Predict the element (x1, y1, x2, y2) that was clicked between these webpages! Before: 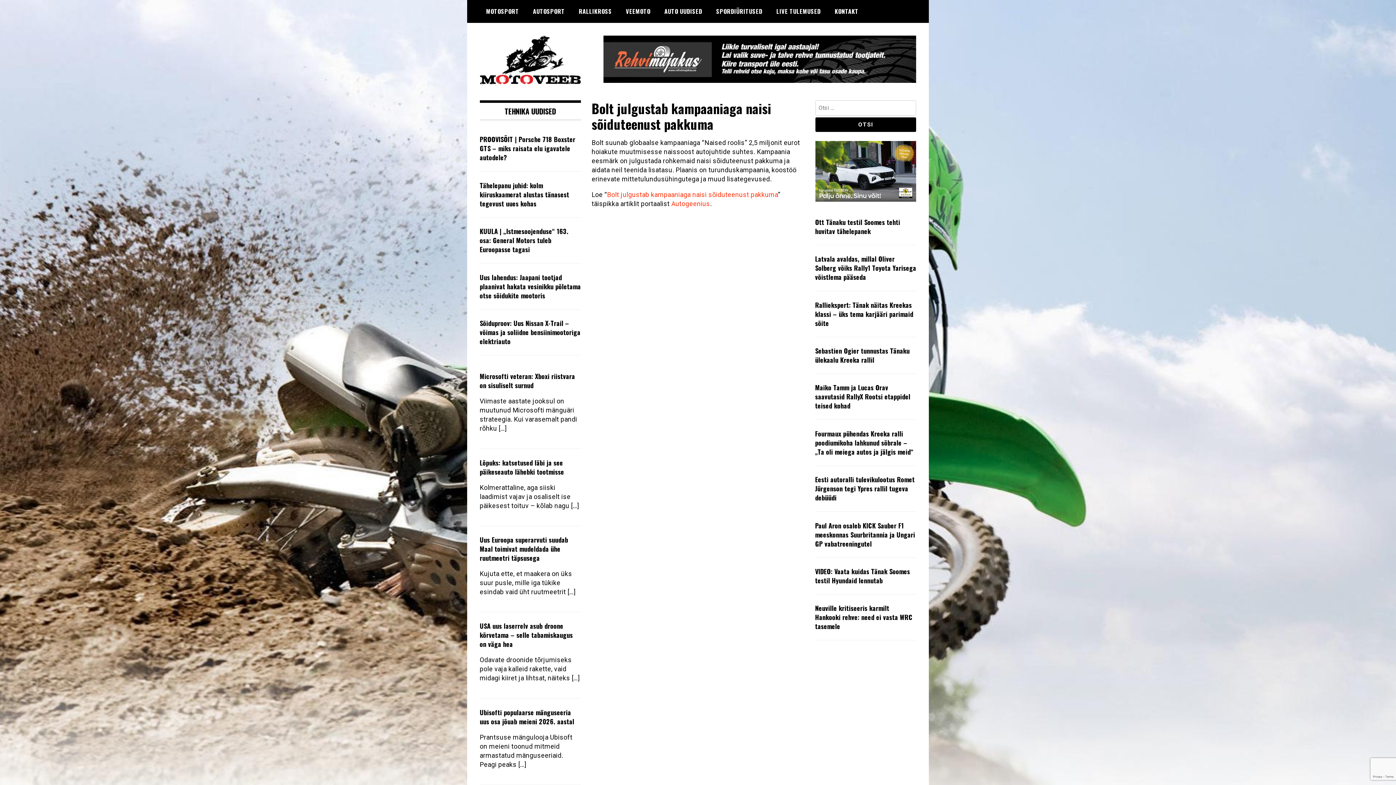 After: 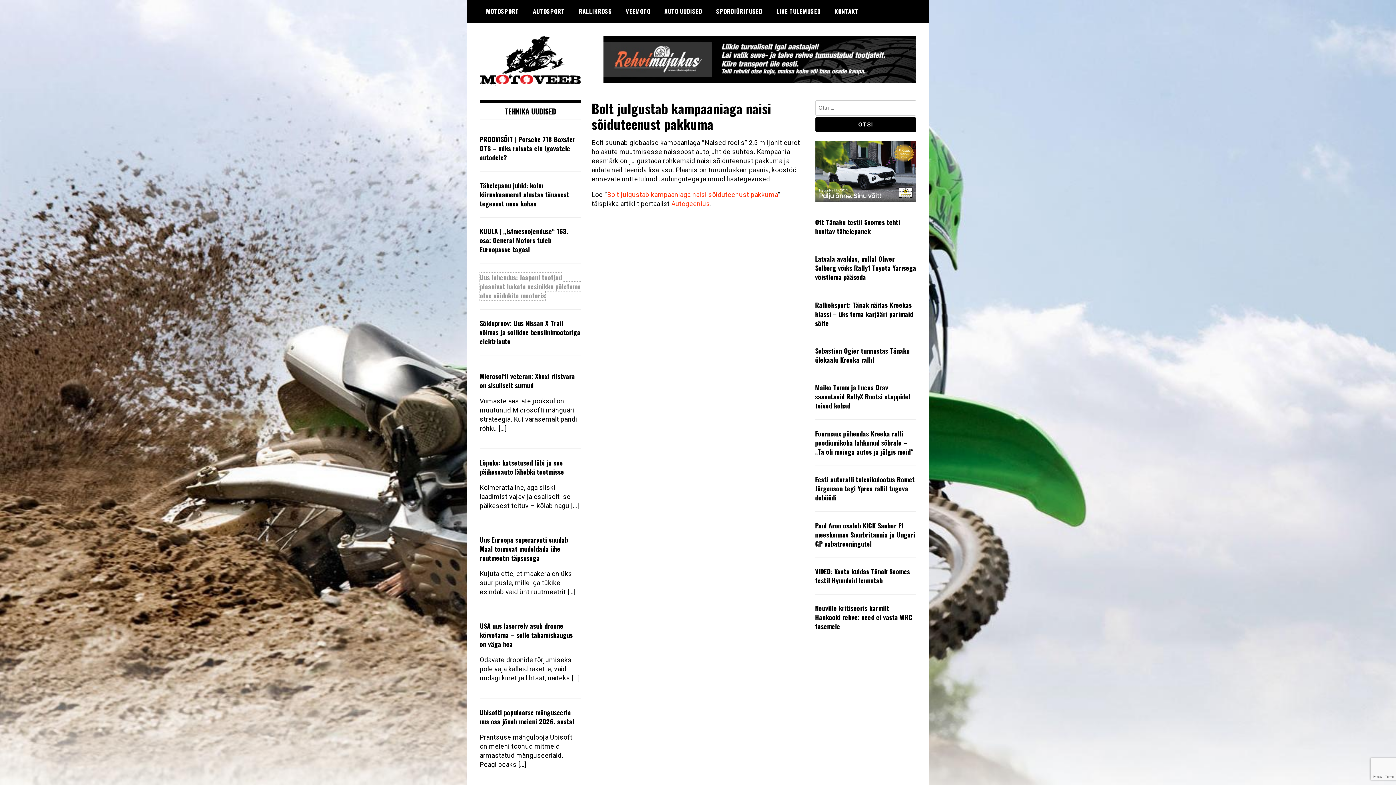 Action: bbox: (479, 272, 580, 300) label: Uus lahendus: Jaapani tootjad plaanivat hakata vesinikku põletama otse sõidukite mootoris